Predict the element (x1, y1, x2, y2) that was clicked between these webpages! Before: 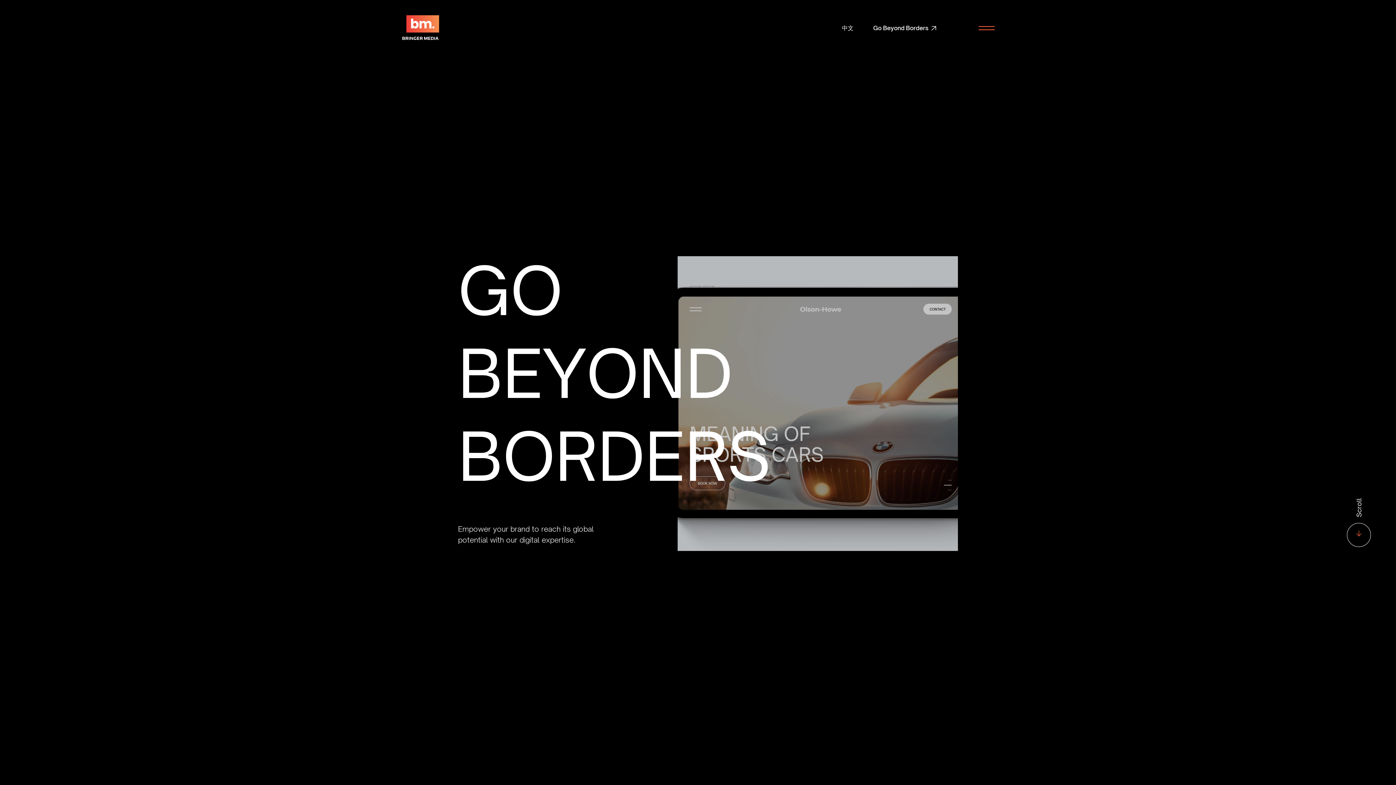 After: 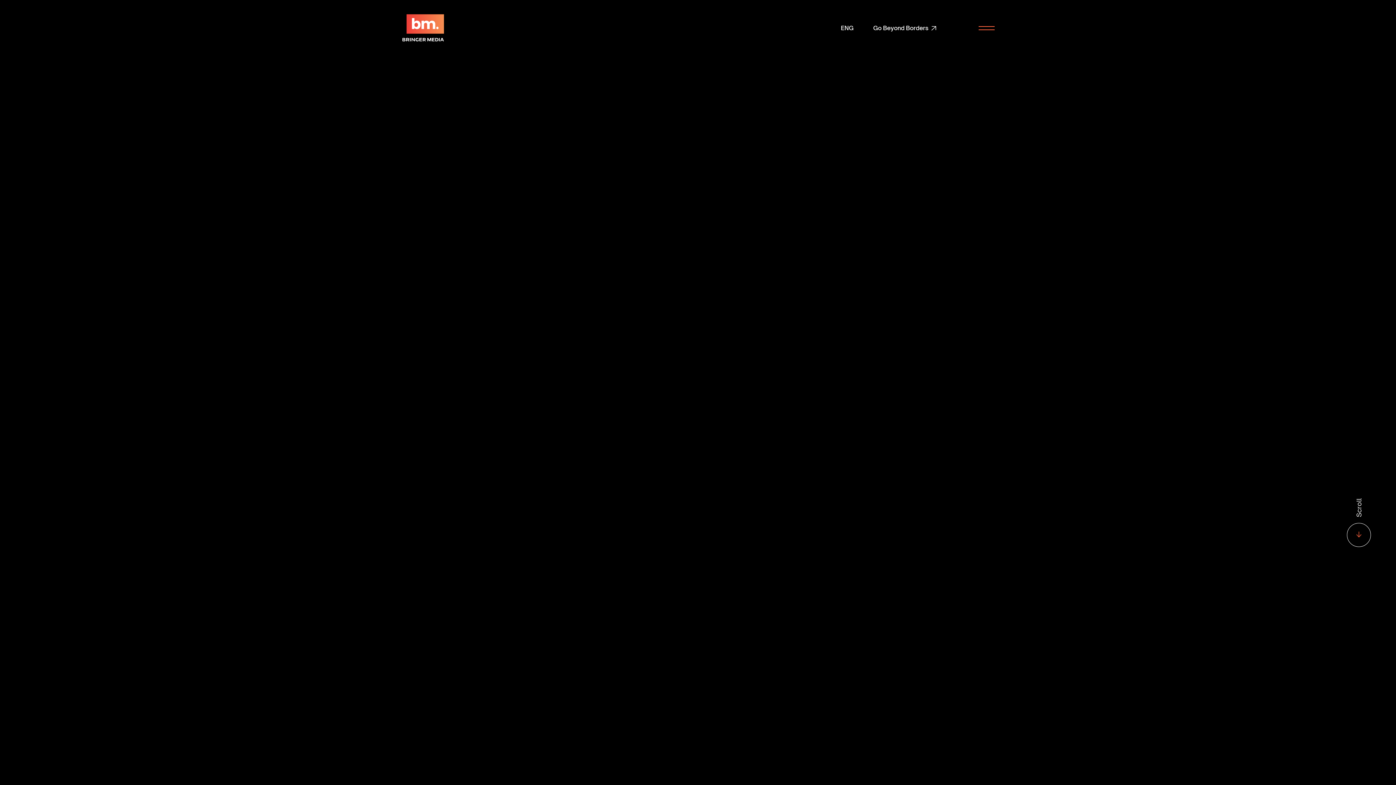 Action: label: 中文 bbox: (842, 24, 853, 32)